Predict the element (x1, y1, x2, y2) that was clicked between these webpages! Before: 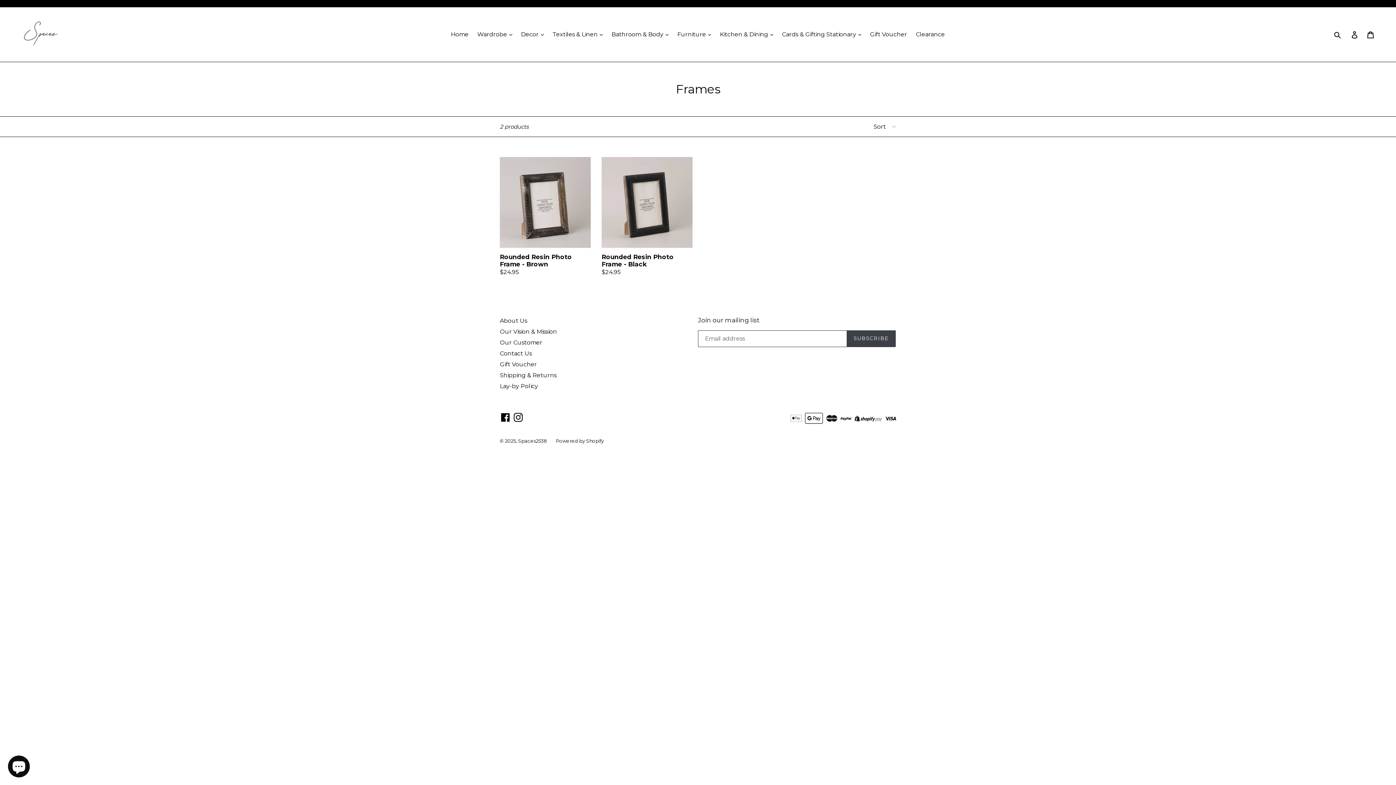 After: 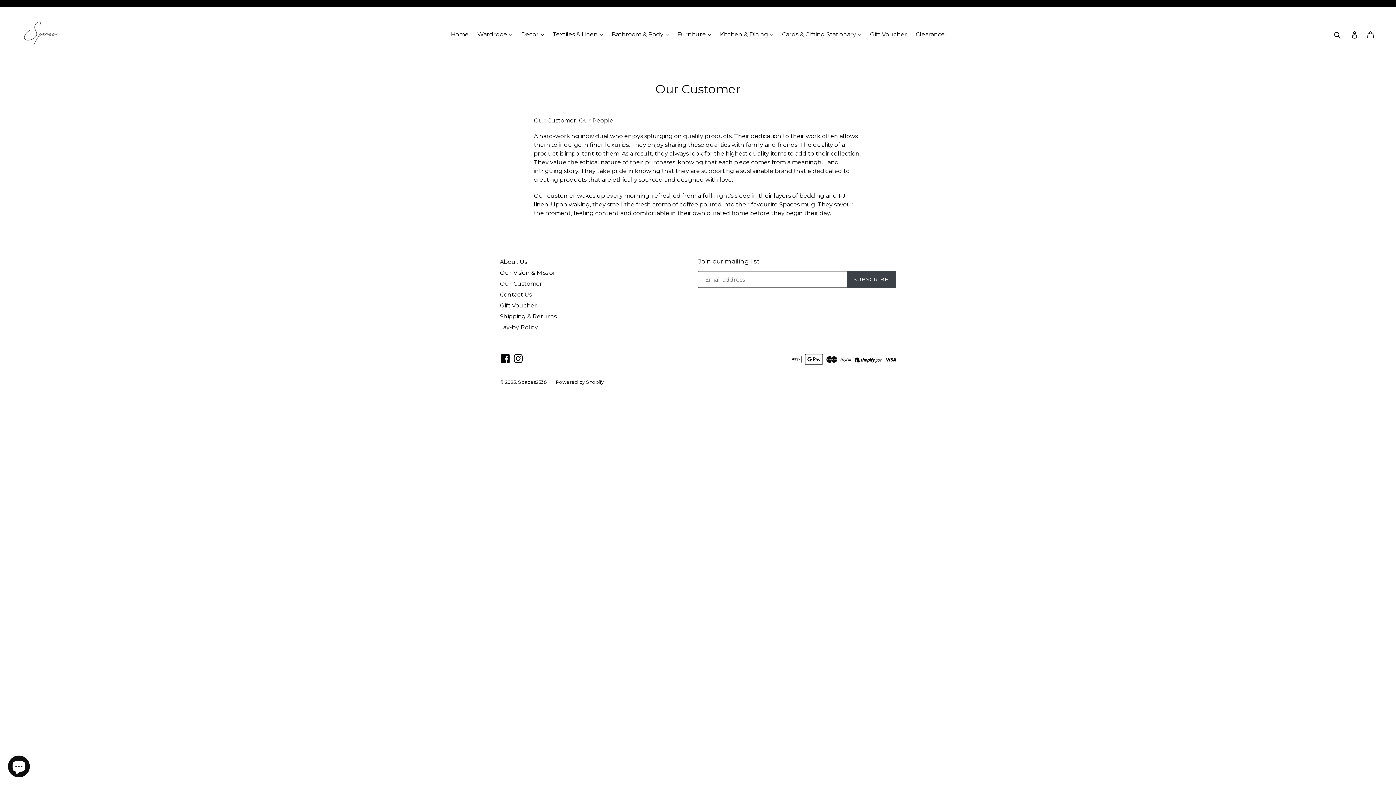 Action: label: Our Customer bbox: (500, 339, 542, 346)